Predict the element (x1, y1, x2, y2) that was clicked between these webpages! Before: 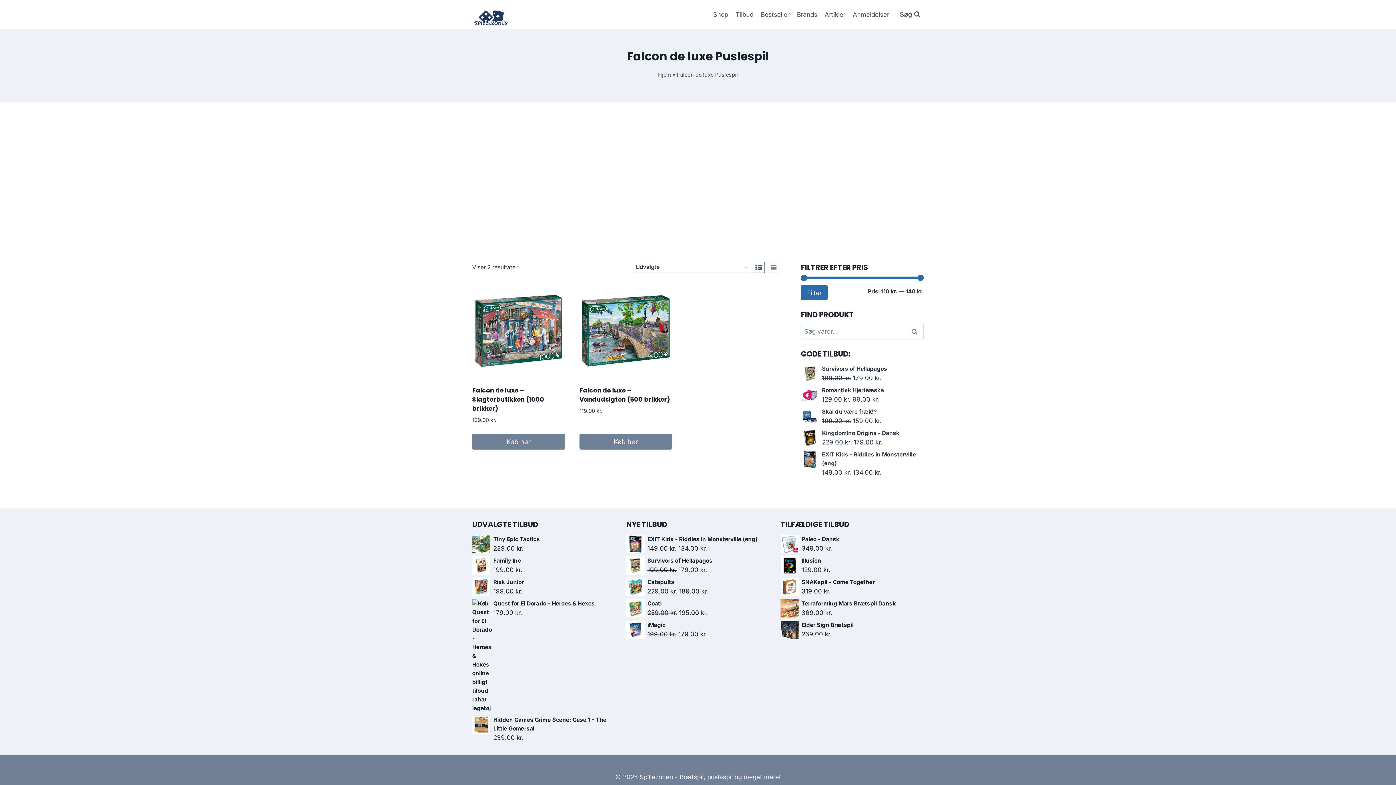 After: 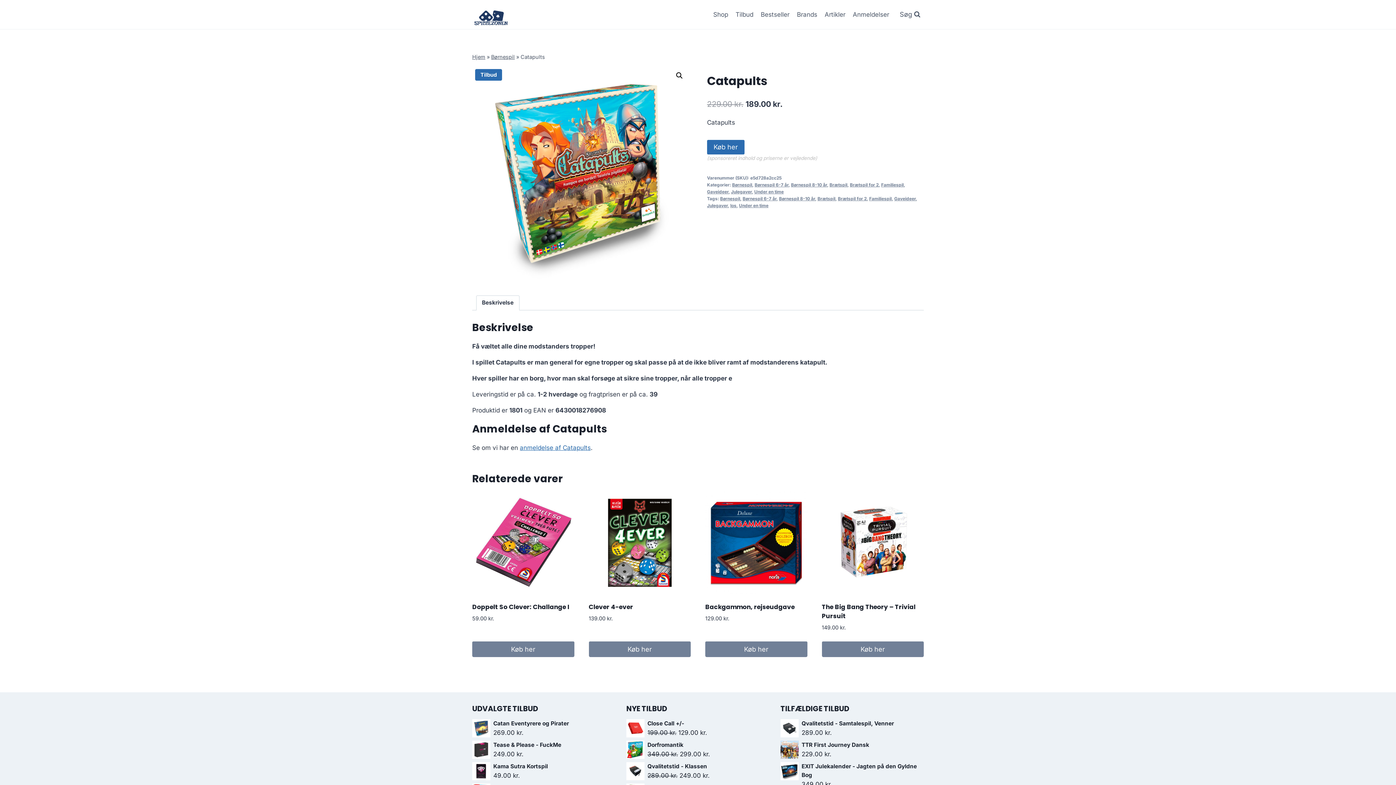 Action: bbox: (626, 578, 769, 586) label: Catapults